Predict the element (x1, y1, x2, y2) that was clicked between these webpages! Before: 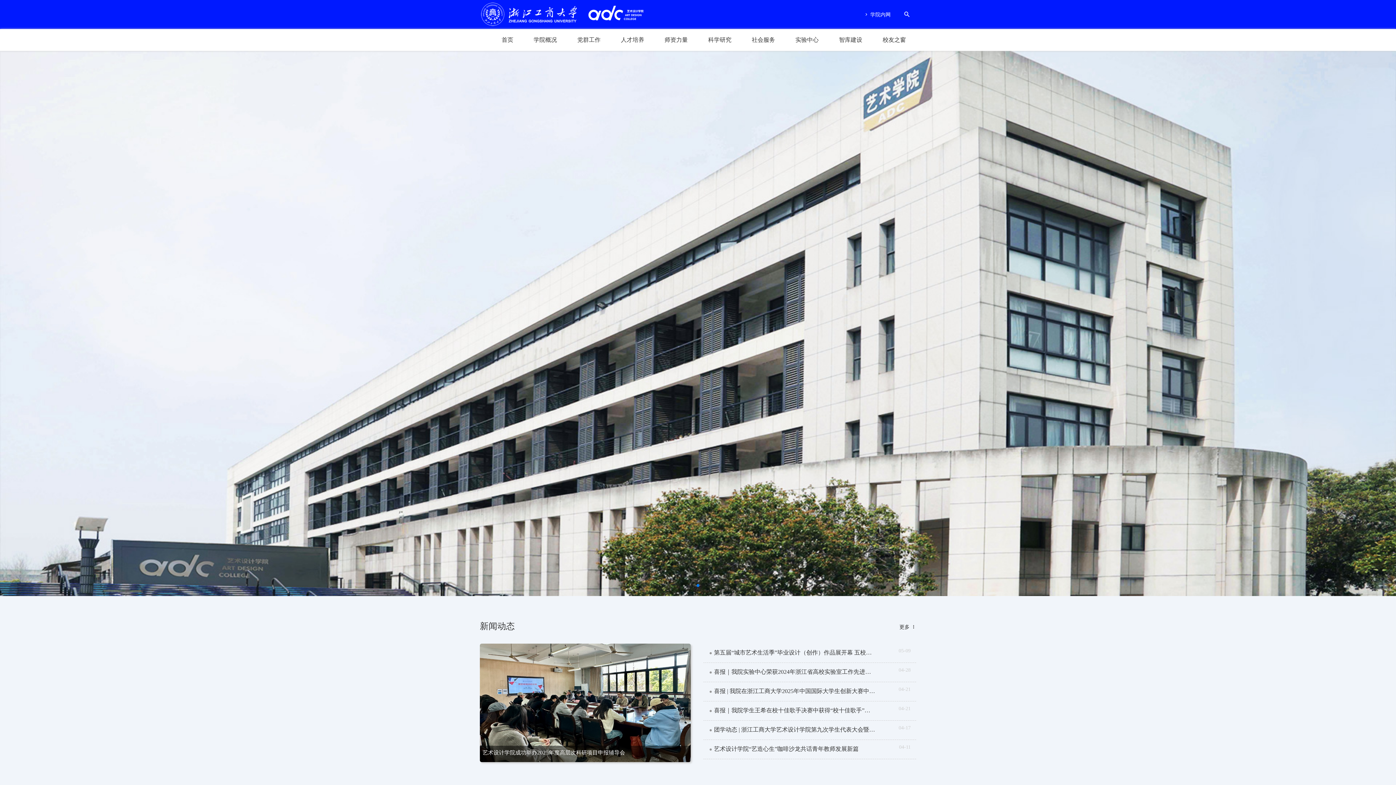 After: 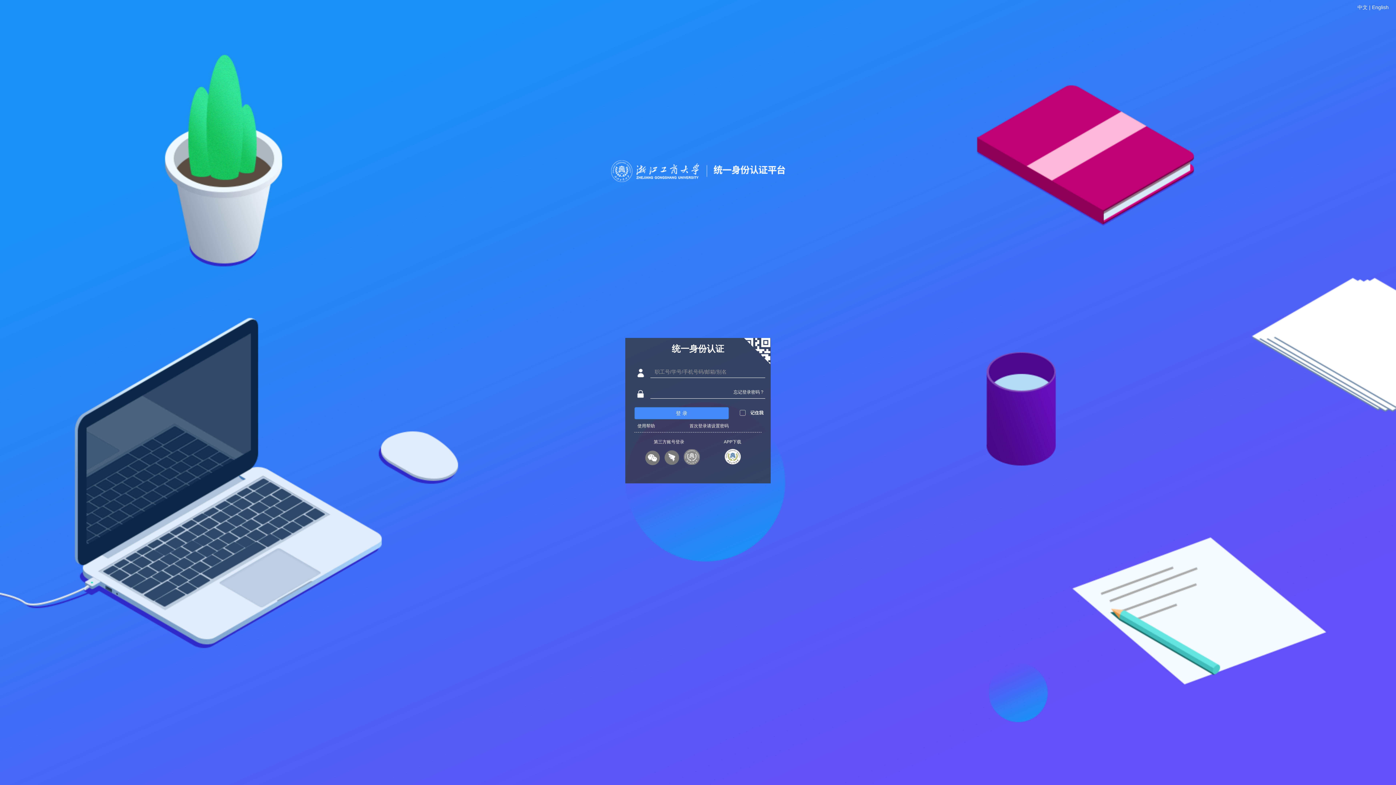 Action: bbox: (864, 12, 890, 17) label:  学院内网